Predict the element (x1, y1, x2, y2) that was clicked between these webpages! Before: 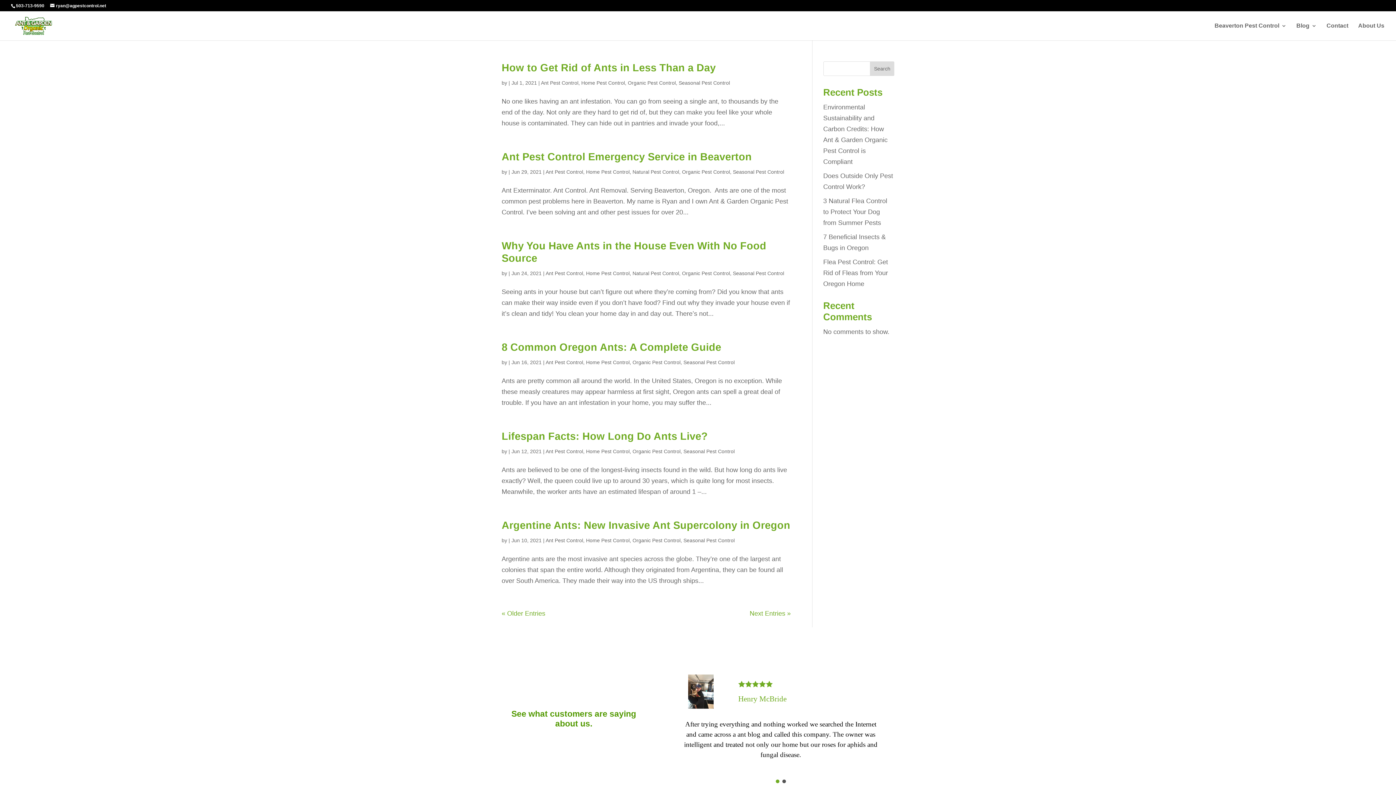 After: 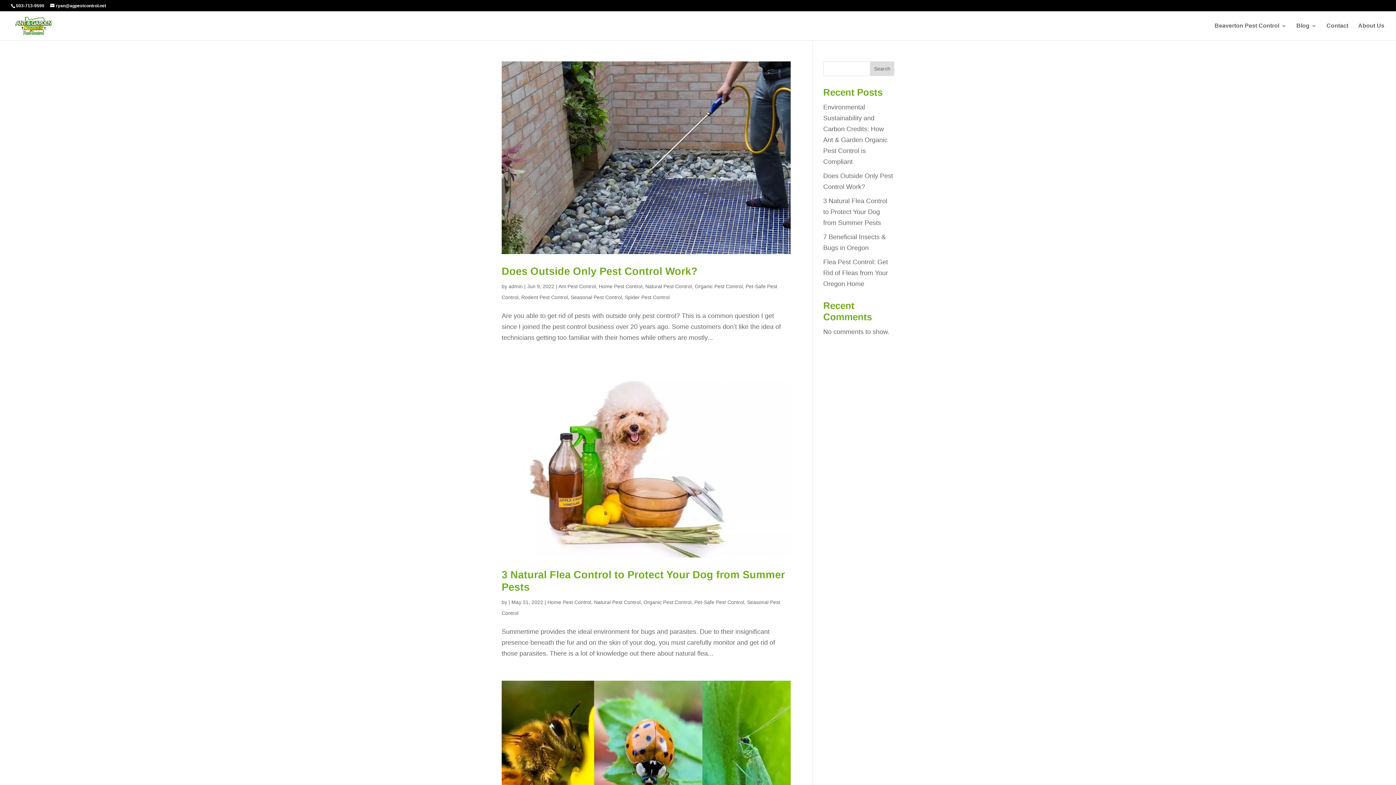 Action: label: Seasonal Pest Control bbox: (683, 359, 734, 365)